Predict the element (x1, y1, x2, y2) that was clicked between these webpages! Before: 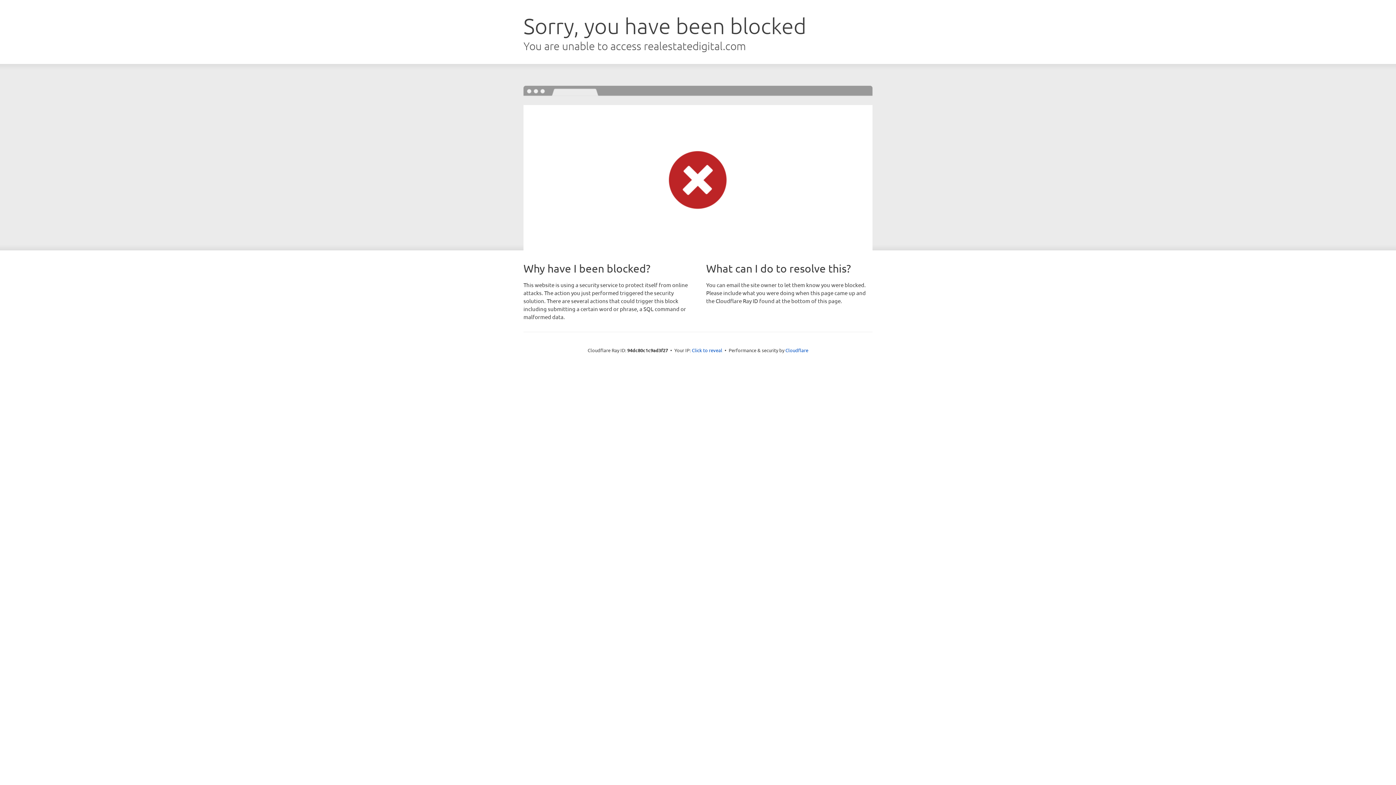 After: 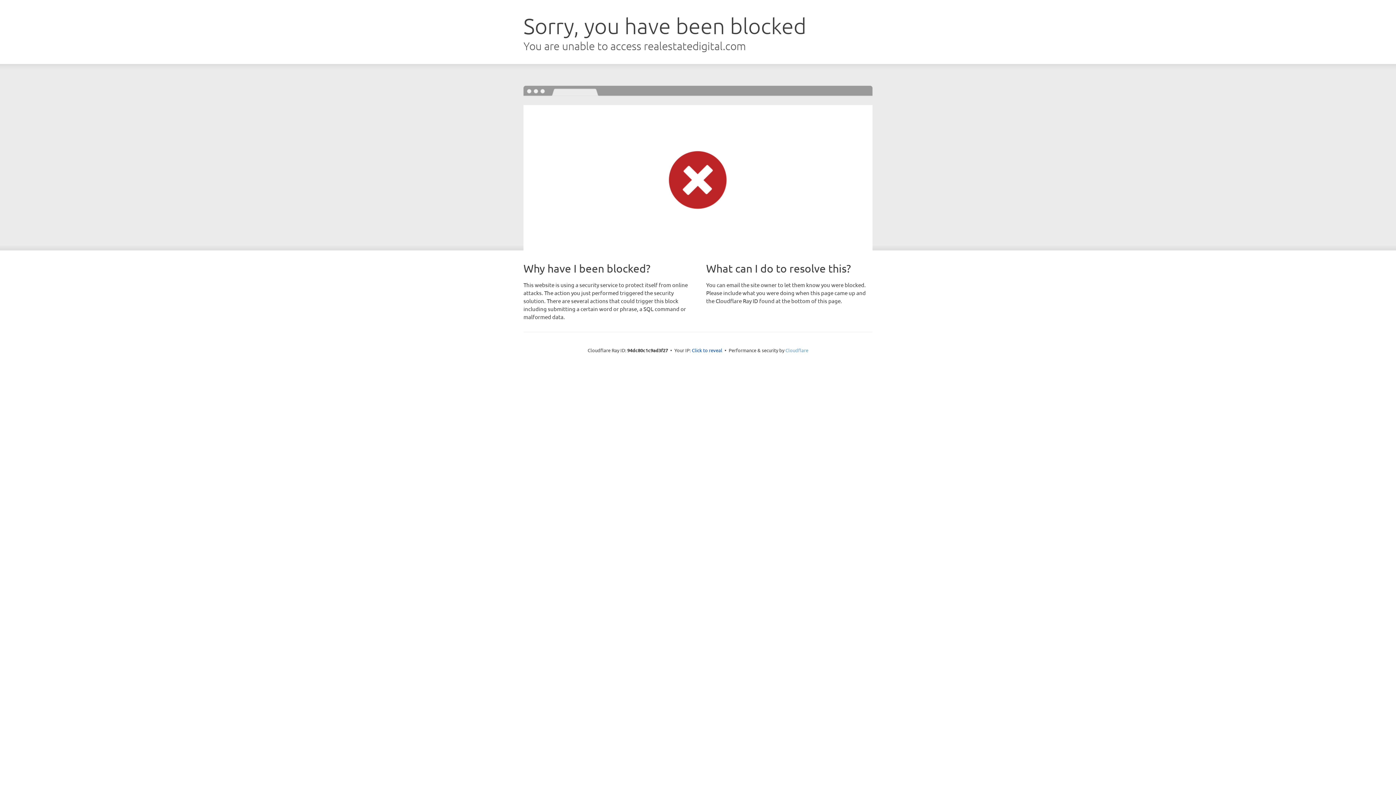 Action: bbox: (785, 347, 808, 353) label: Cloudflare